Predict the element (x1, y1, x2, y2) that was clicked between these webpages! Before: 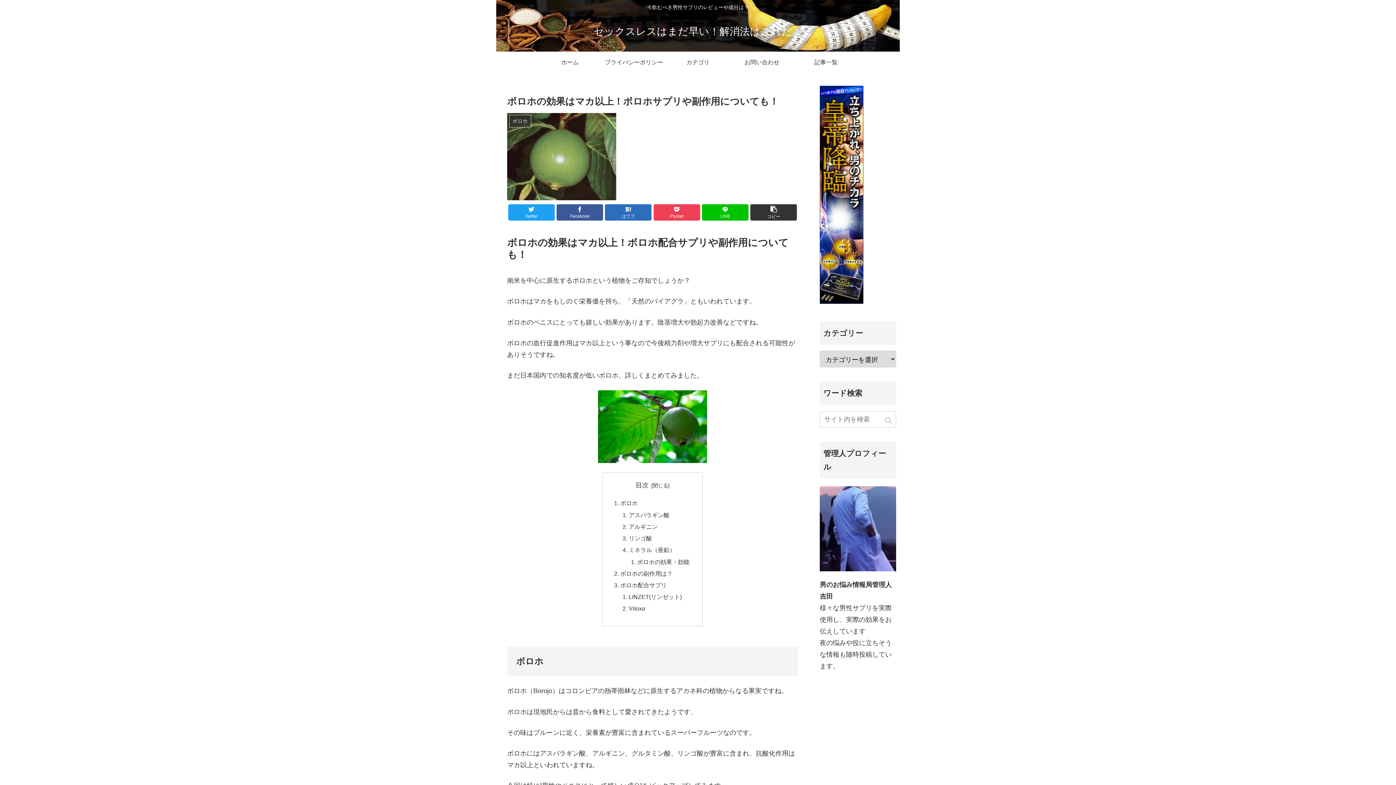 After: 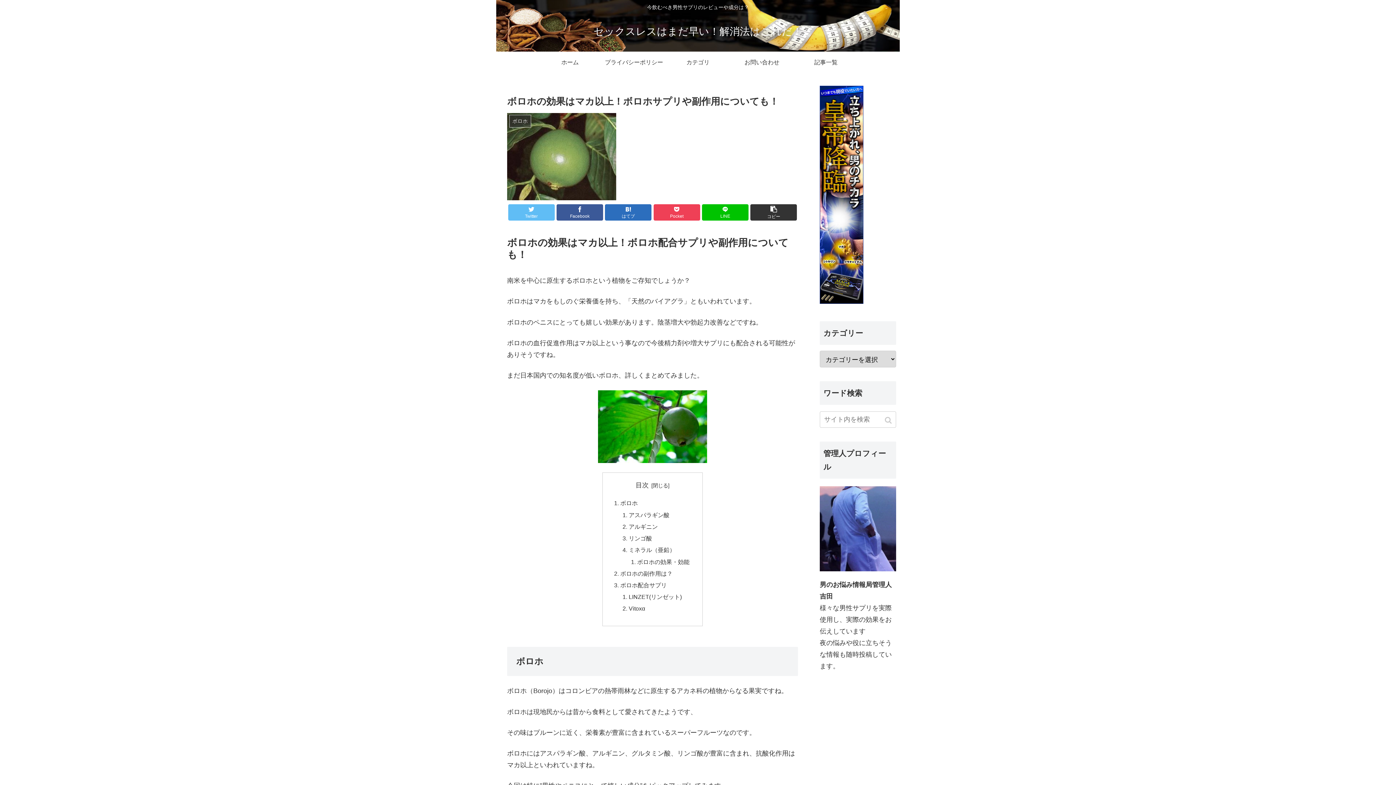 Action: bbox: (508, 204, 554, 220) label: Twitter